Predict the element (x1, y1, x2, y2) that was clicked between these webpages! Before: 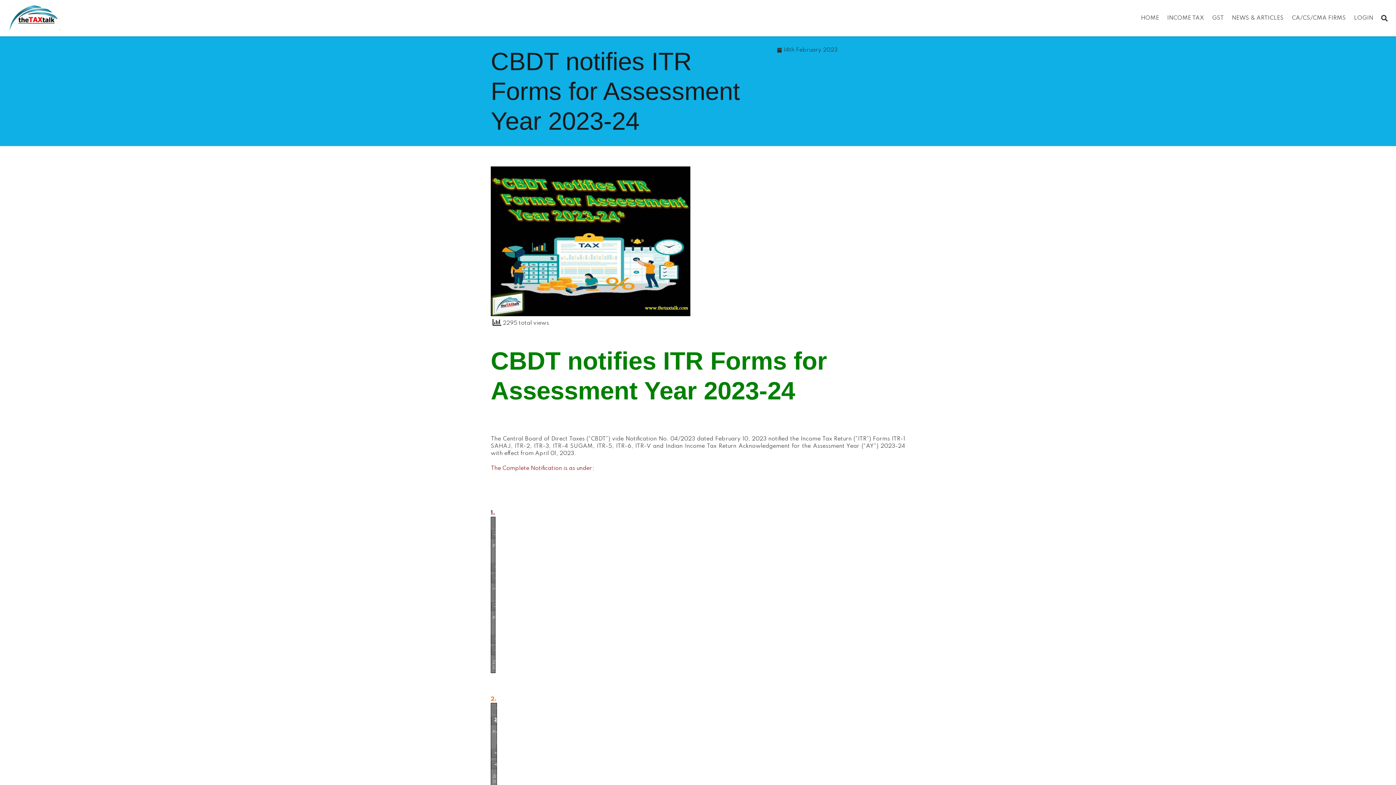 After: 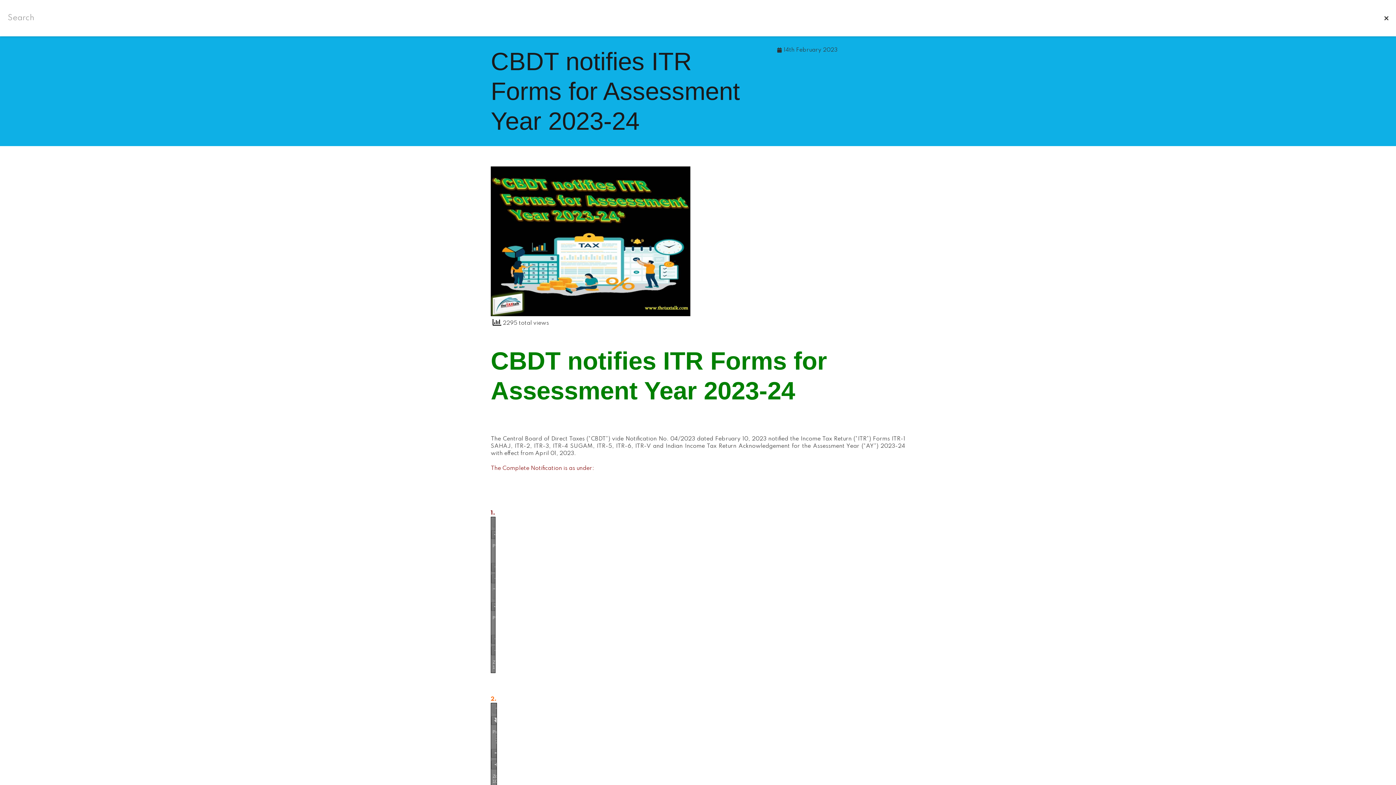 Action: label: Search bbox: (1377, 11, 1392, 25)